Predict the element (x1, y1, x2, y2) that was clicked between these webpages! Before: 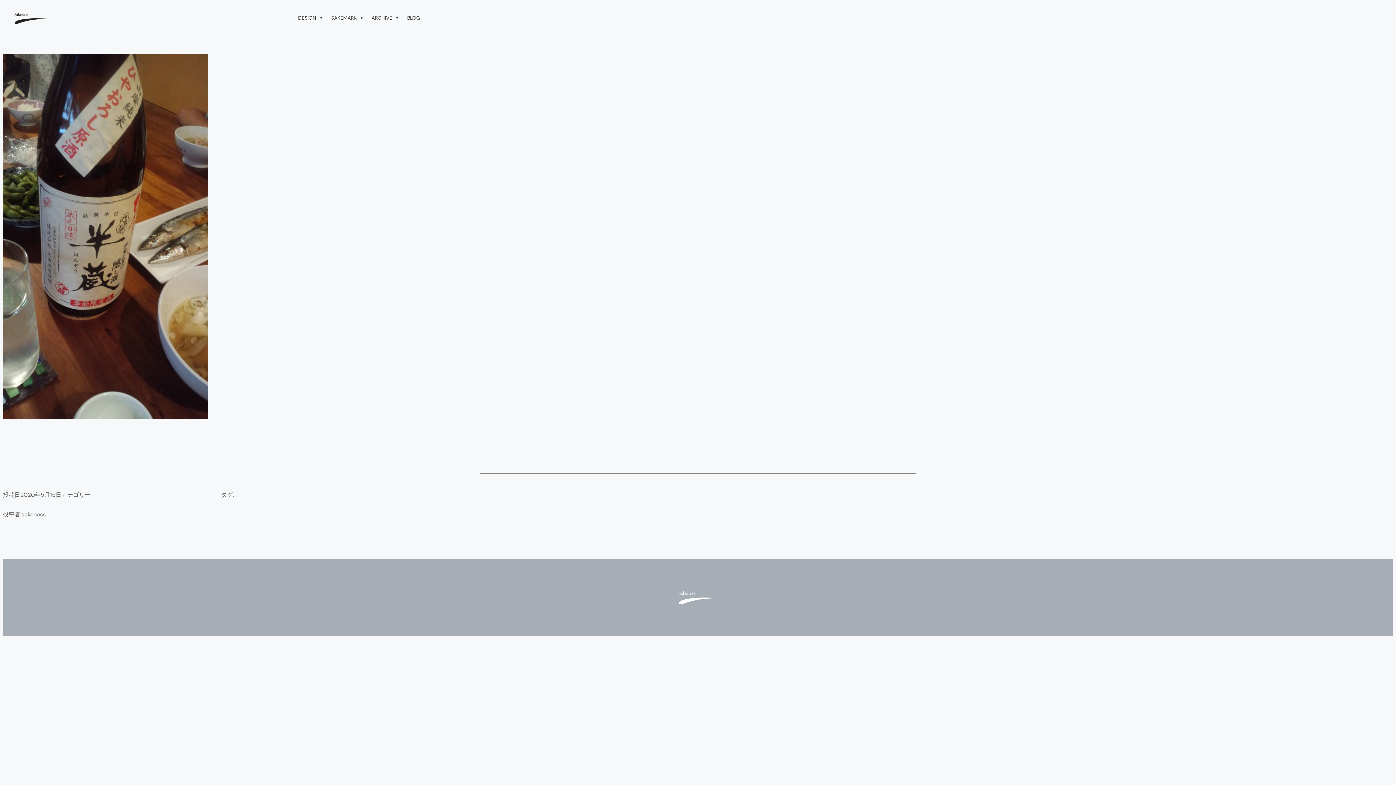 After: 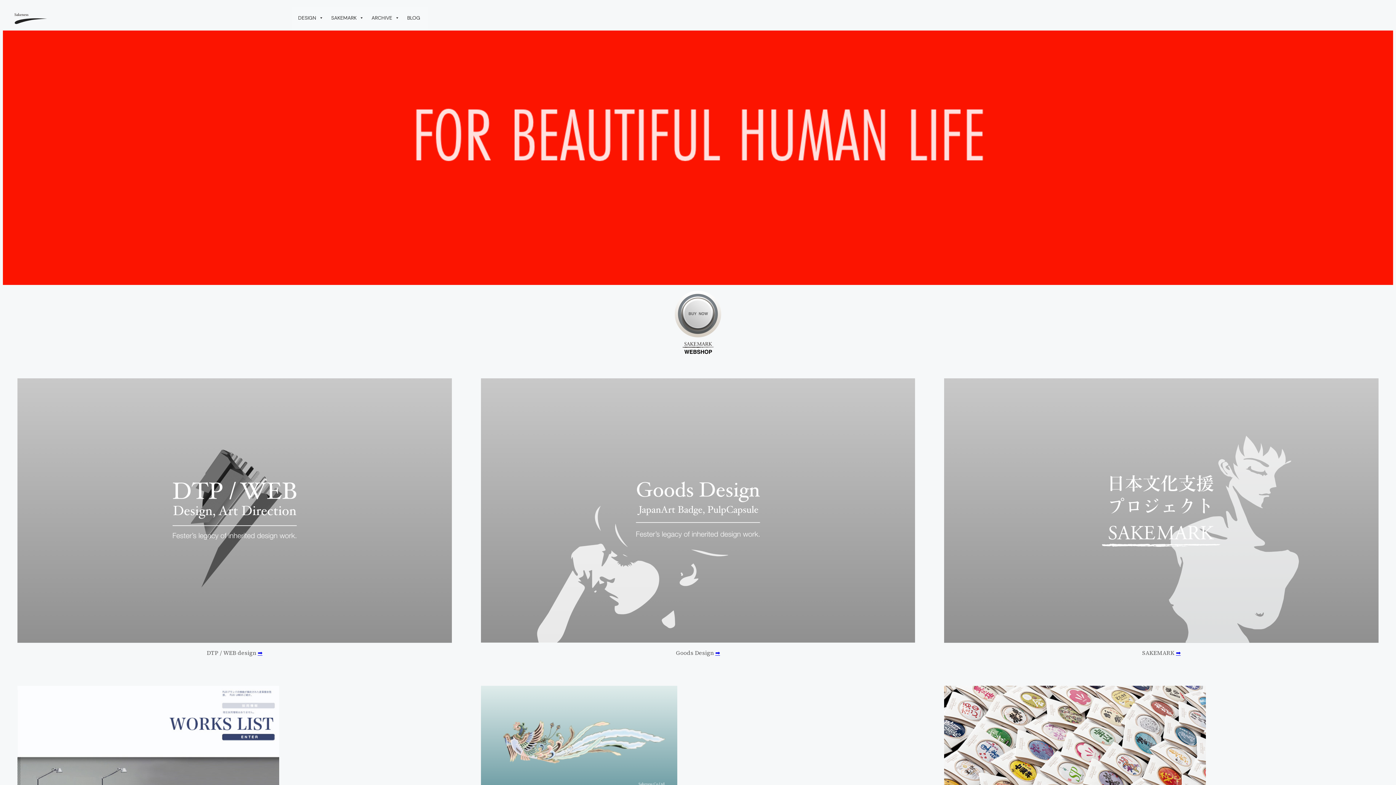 Action: bbox: (14, 13, 47, 24)